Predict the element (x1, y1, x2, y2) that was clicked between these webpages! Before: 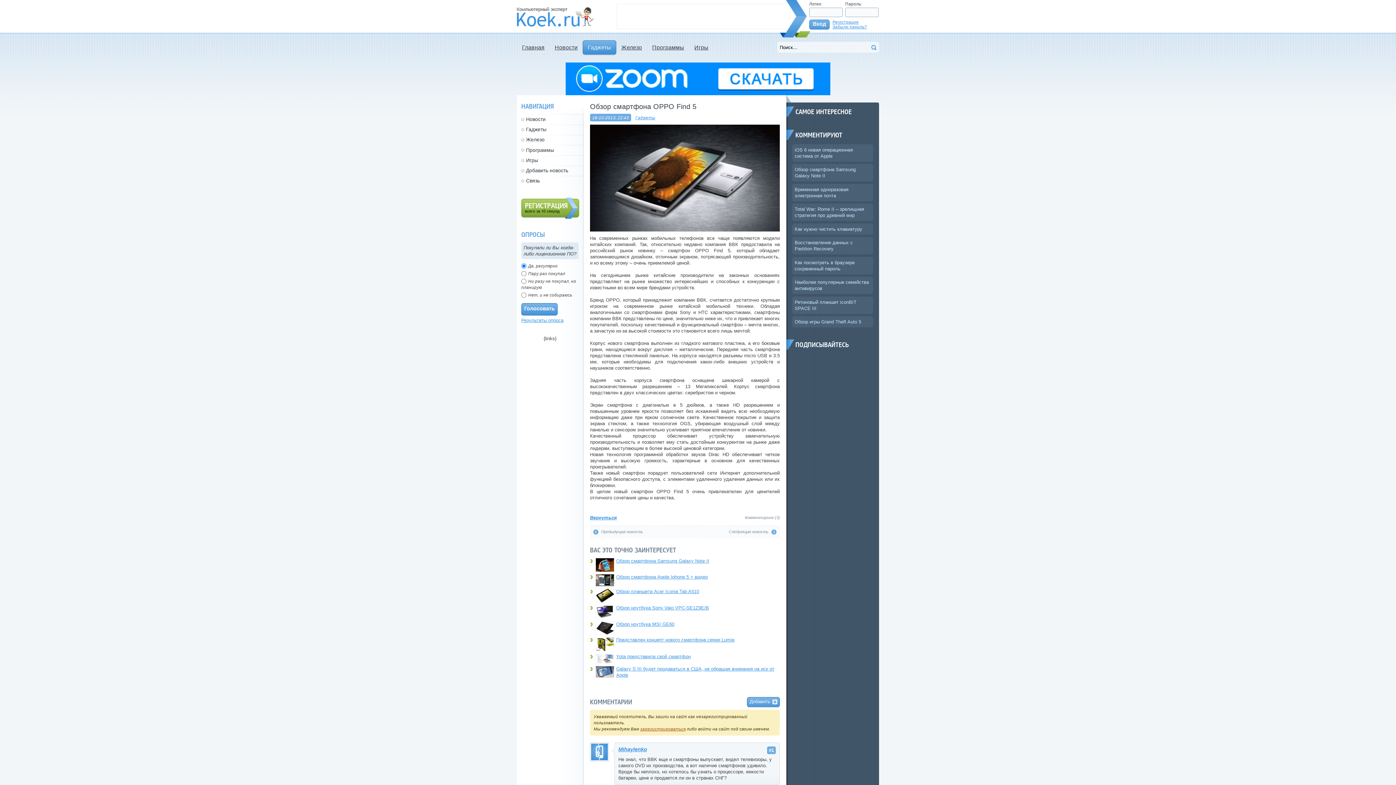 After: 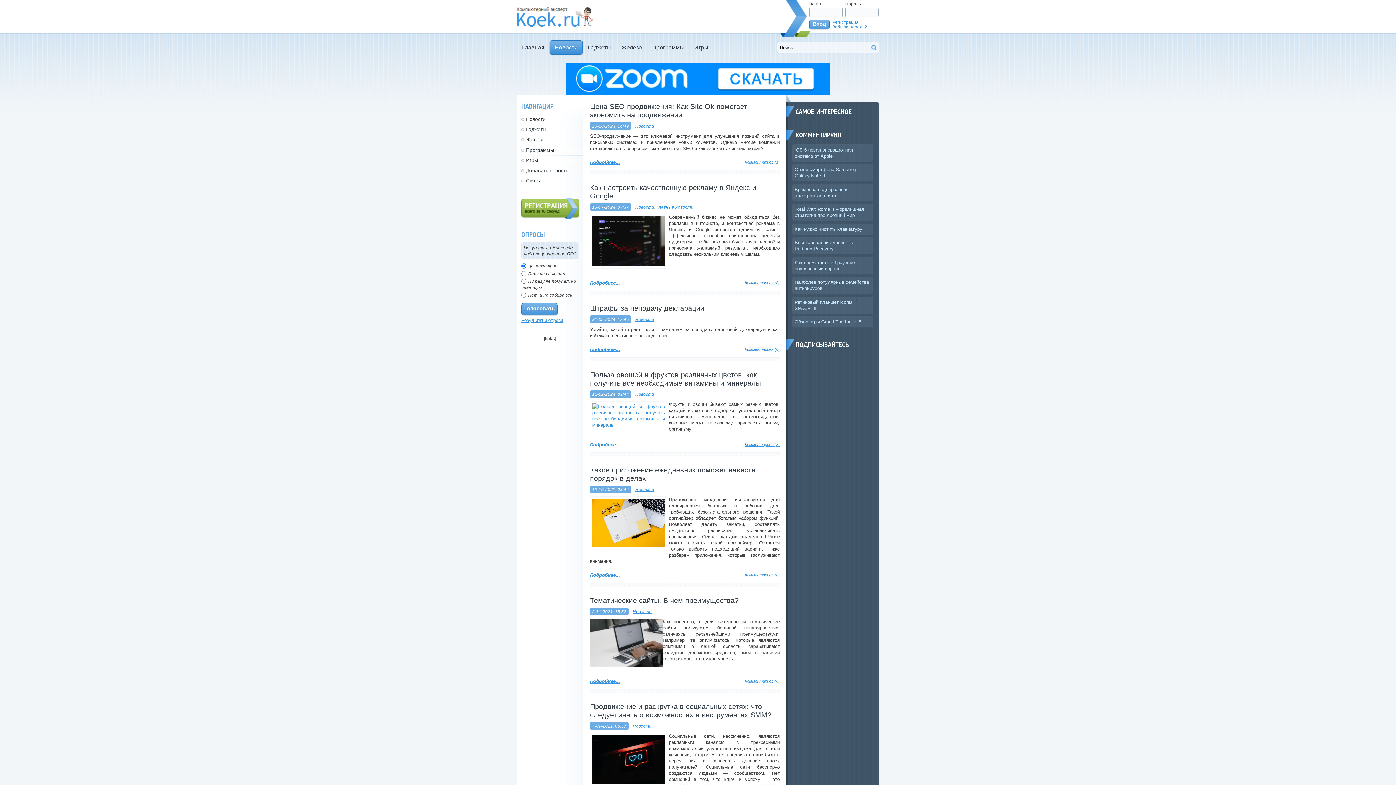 Action: label: Новости bbox: (549, 40, 582, 54)